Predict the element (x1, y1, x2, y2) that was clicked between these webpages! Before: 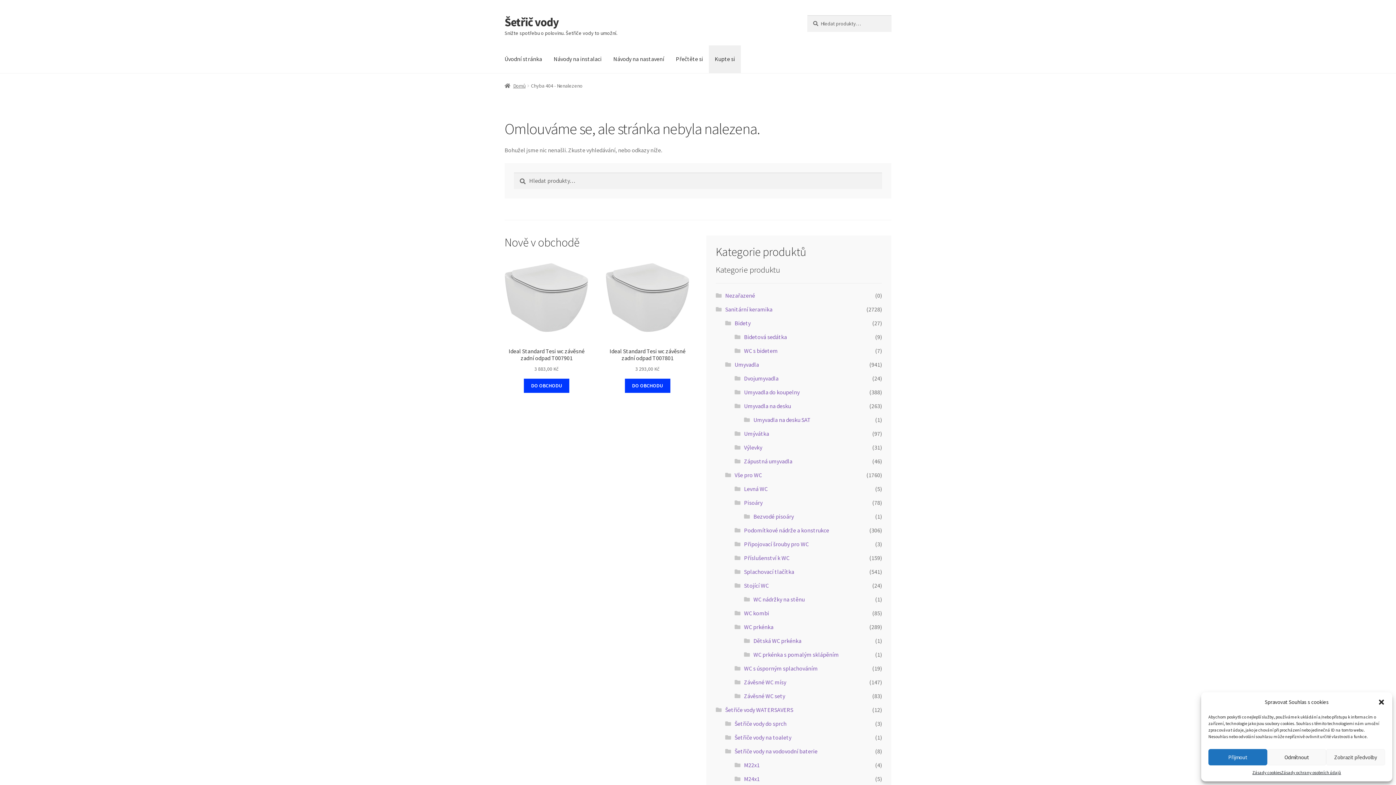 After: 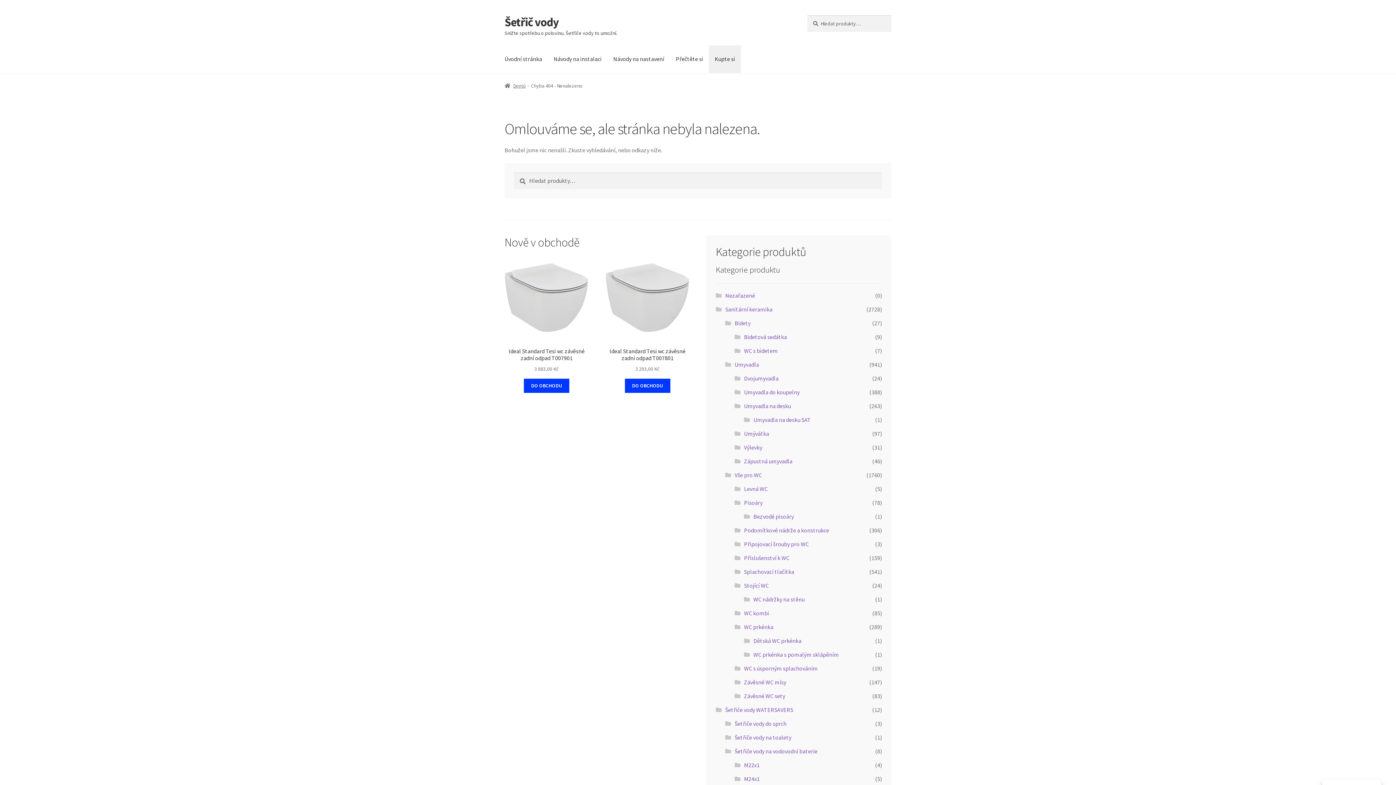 Action: label: Odmítnout bbox: (1267, 749, 1326, 765)